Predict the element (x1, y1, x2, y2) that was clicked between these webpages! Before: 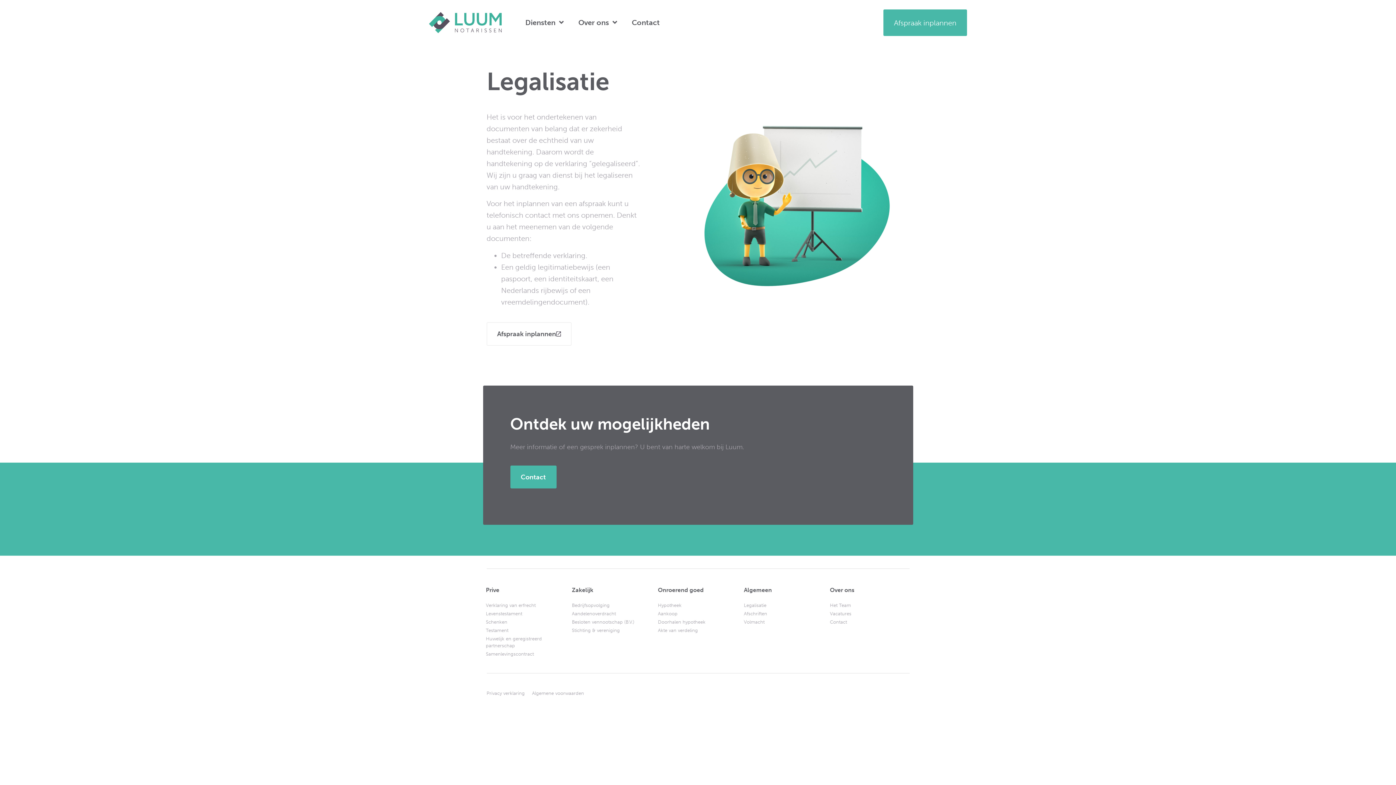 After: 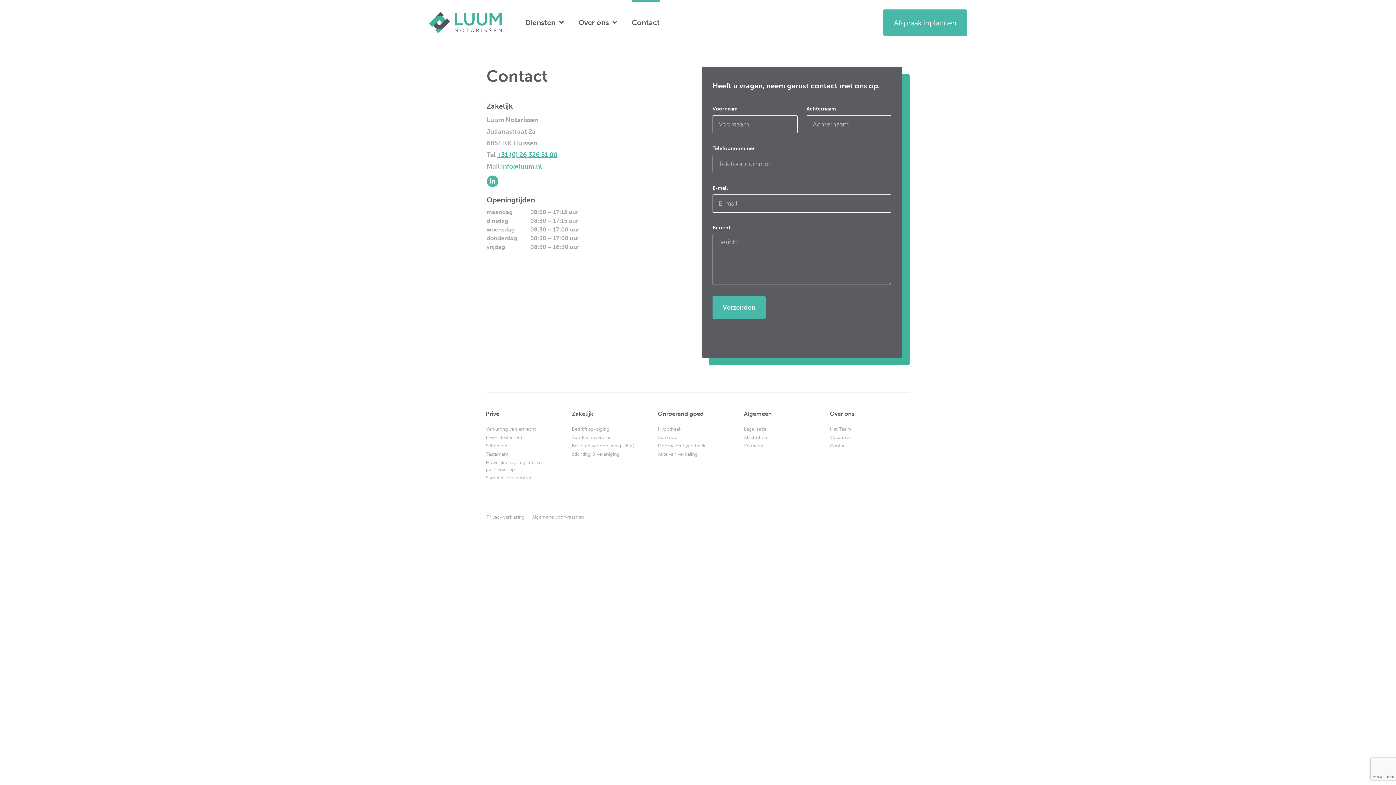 Action: bbox: (510, 465, 556, 488) label: Contact